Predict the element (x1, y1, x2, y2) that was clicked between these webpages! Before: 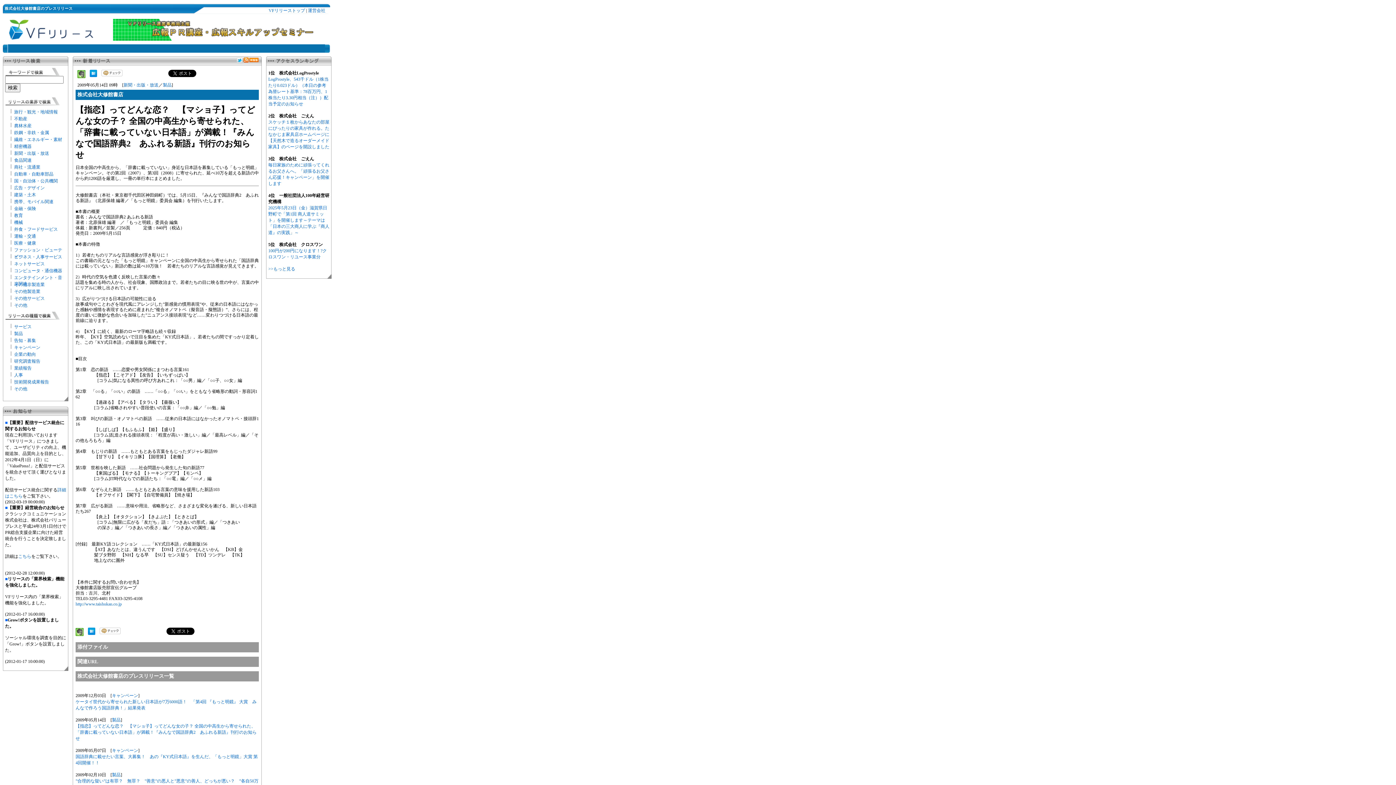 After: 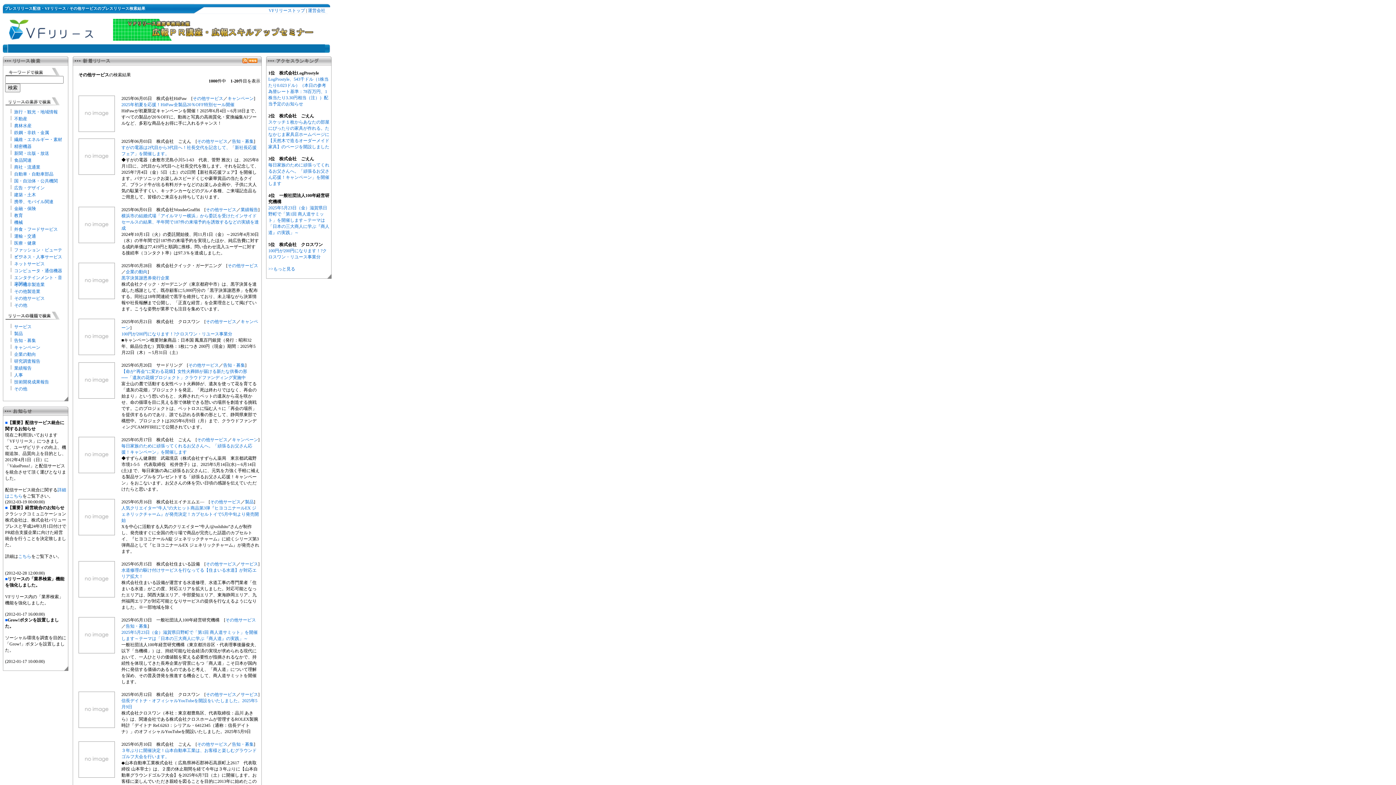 Action: label: その他サービス bbox: (14, 296, 44, 301)